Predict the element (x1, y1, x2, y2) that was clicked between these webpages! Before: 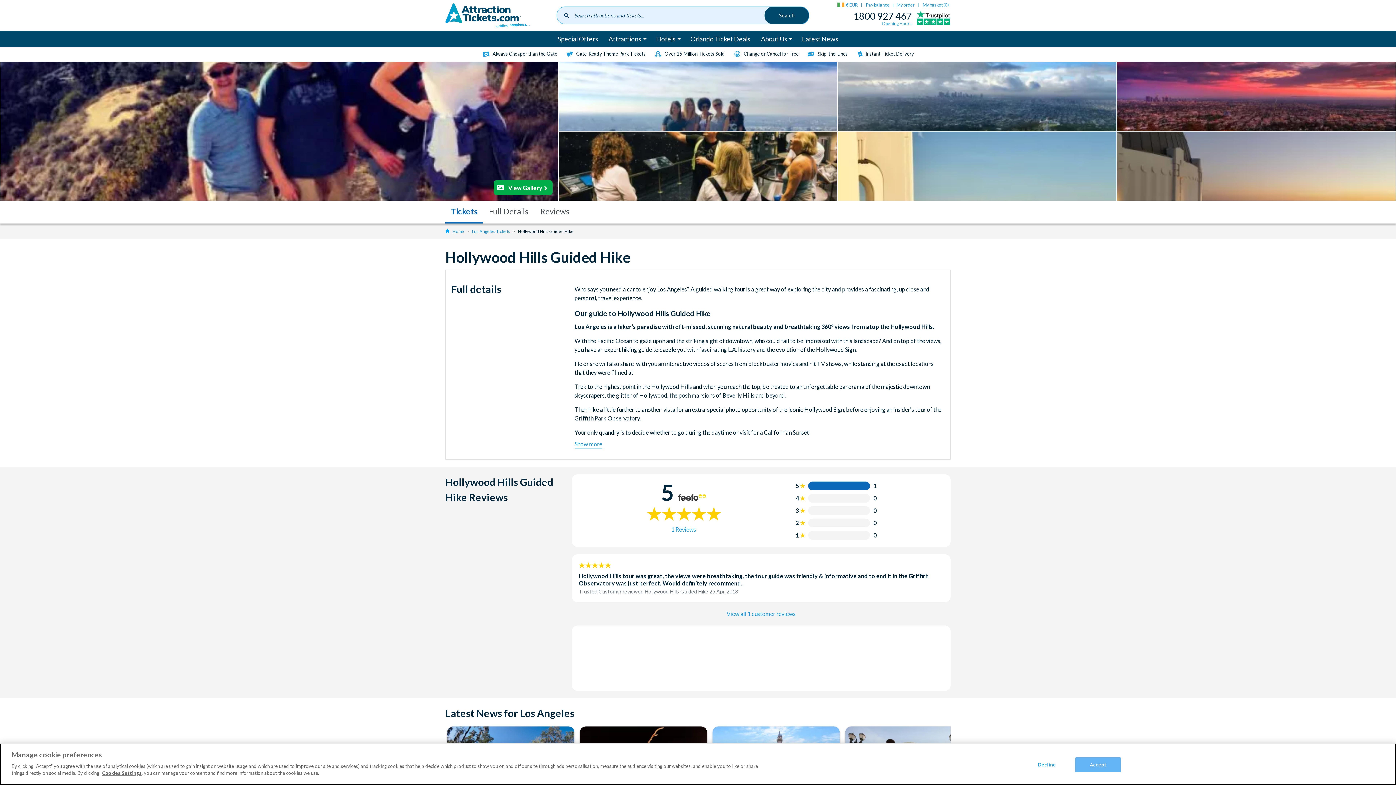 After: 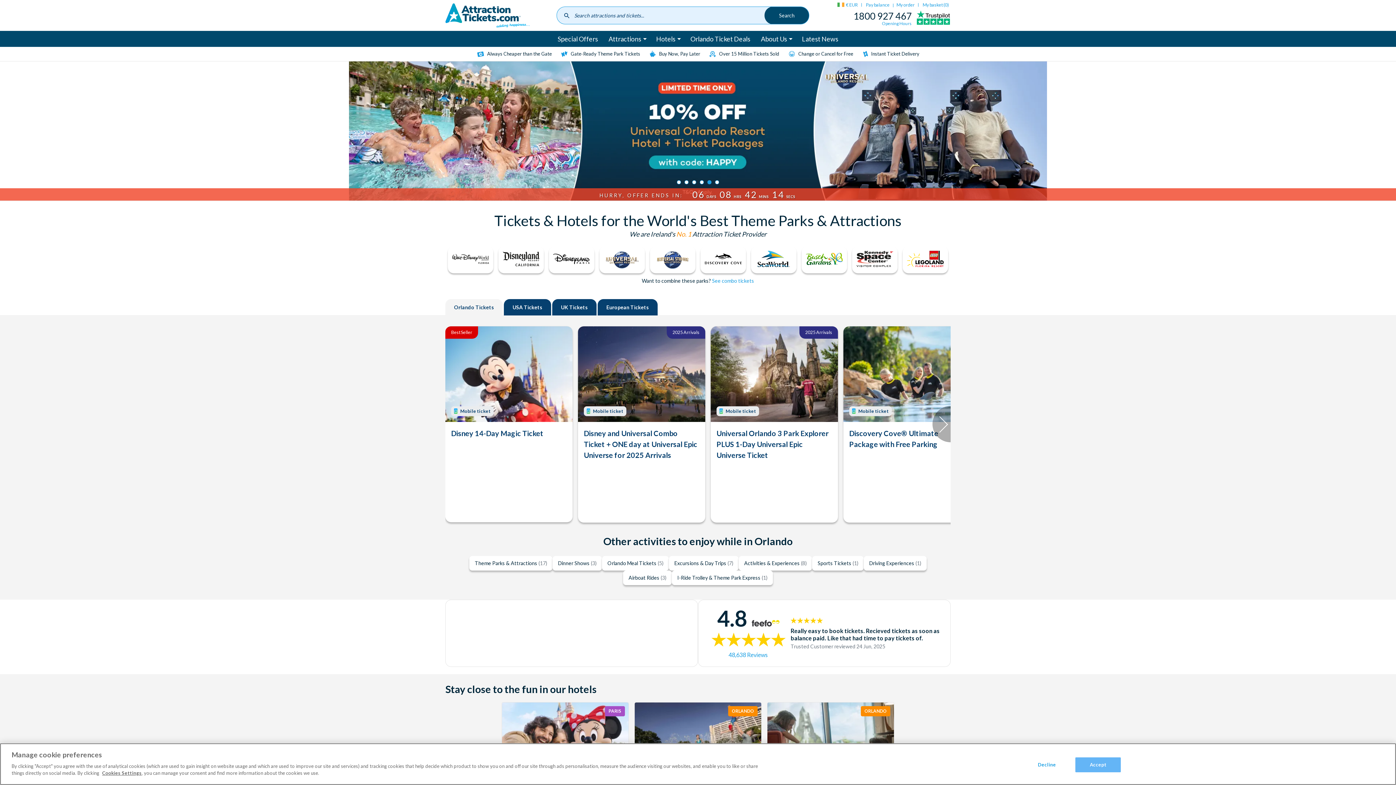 Action: label:  Home bbox: (445, 229, 466, 233)